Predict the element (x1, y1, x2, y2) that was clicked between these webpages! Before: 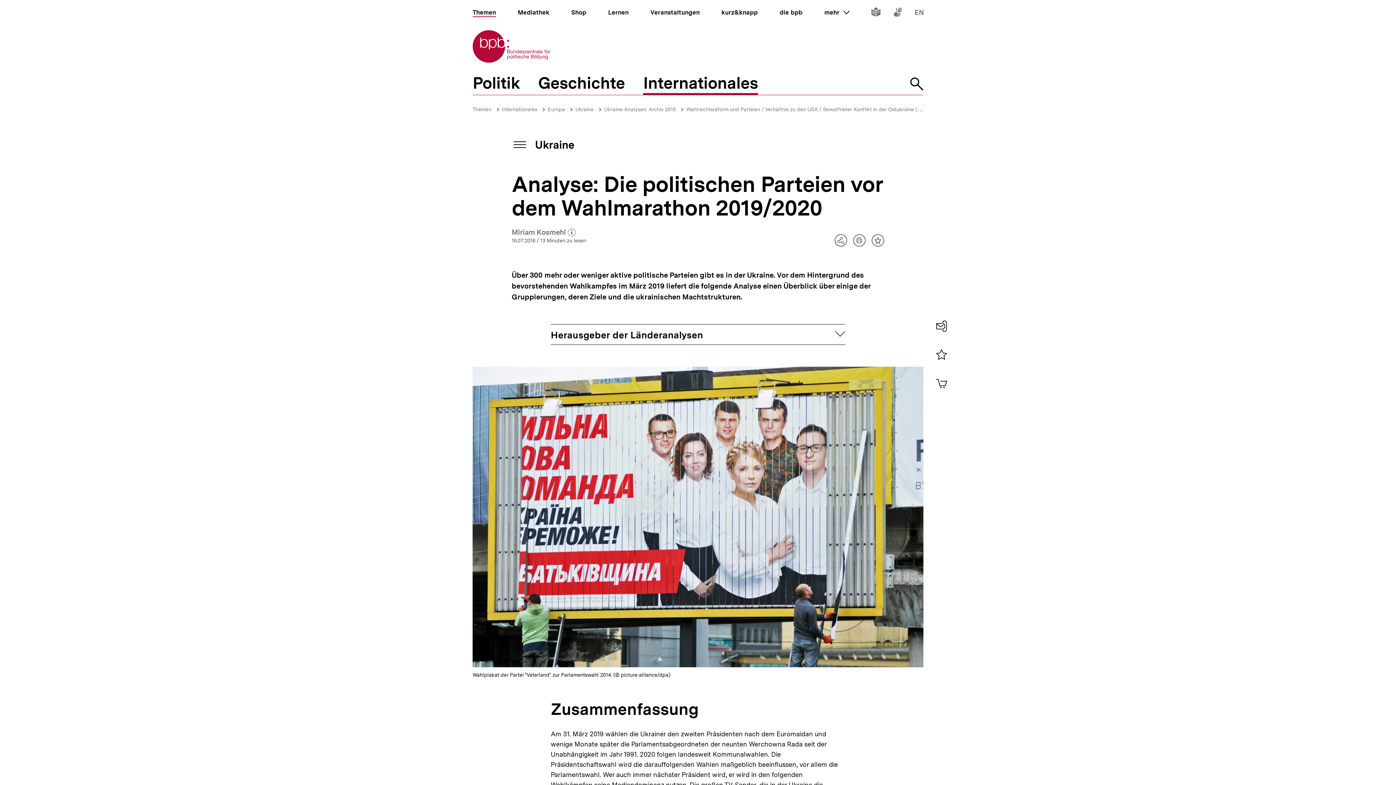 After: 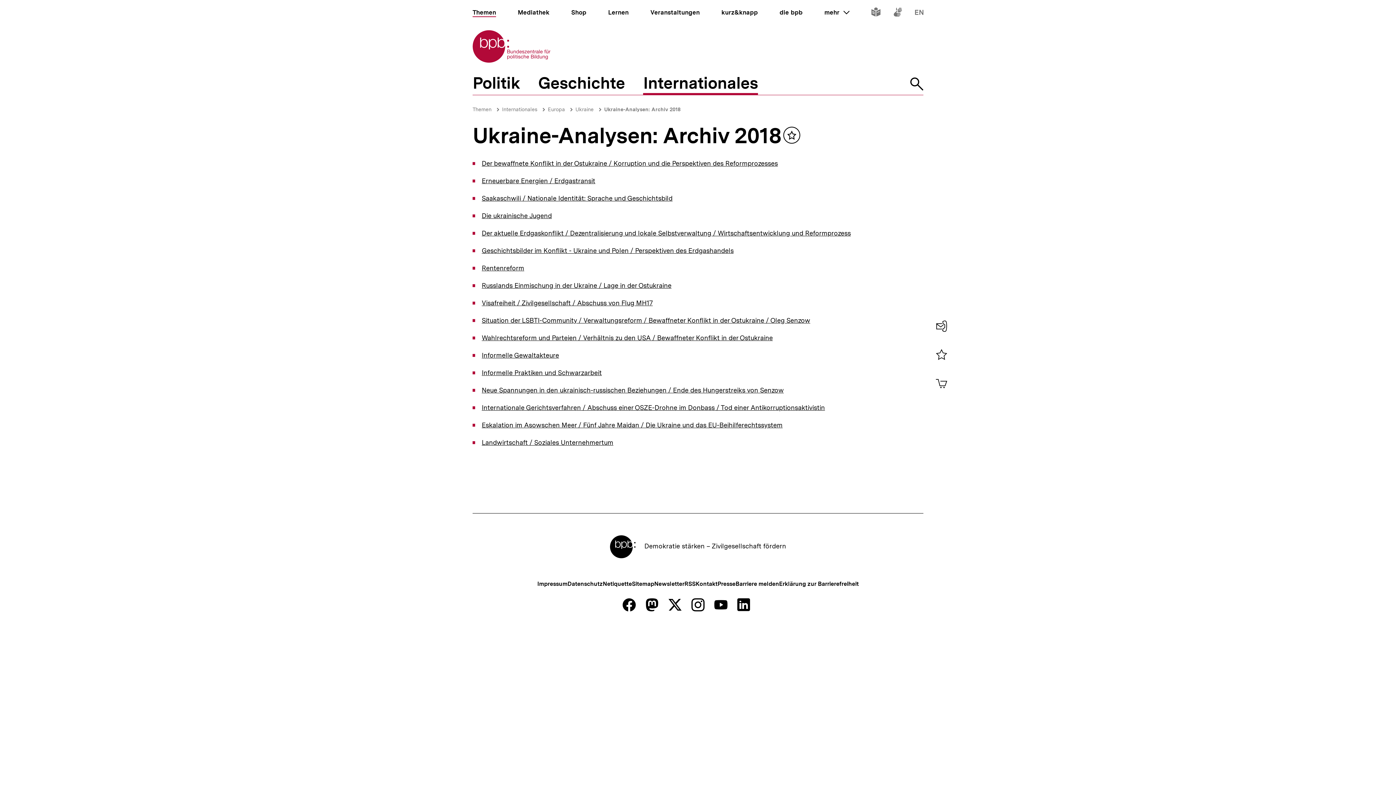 Action: bbox: (604, 106, 676, 112) label: Ukraine-Analysen: Archiv 2018